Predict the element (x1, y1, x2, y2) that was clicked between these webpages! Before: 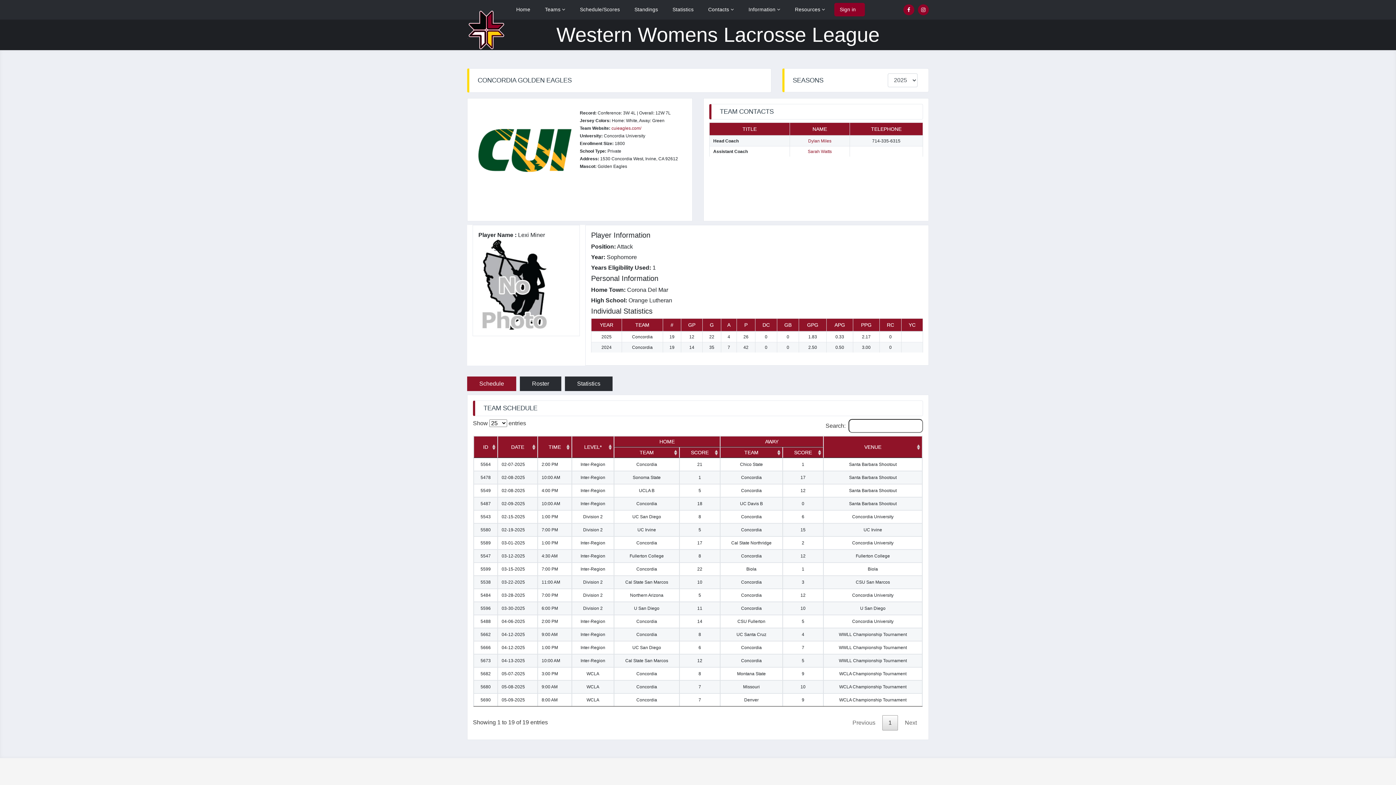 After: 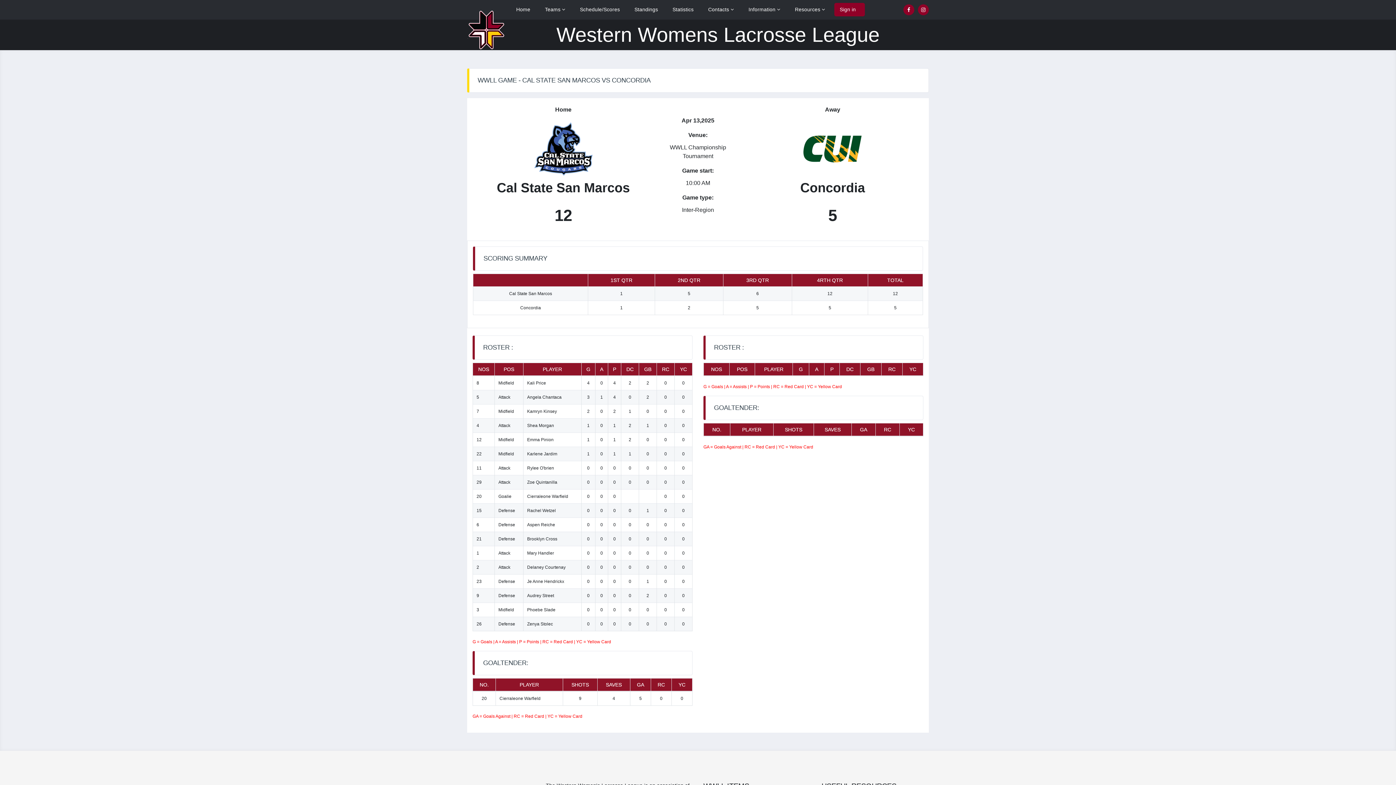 Action: bbox: (839, 658, 907, 663) label: WWLL Championship Tournament